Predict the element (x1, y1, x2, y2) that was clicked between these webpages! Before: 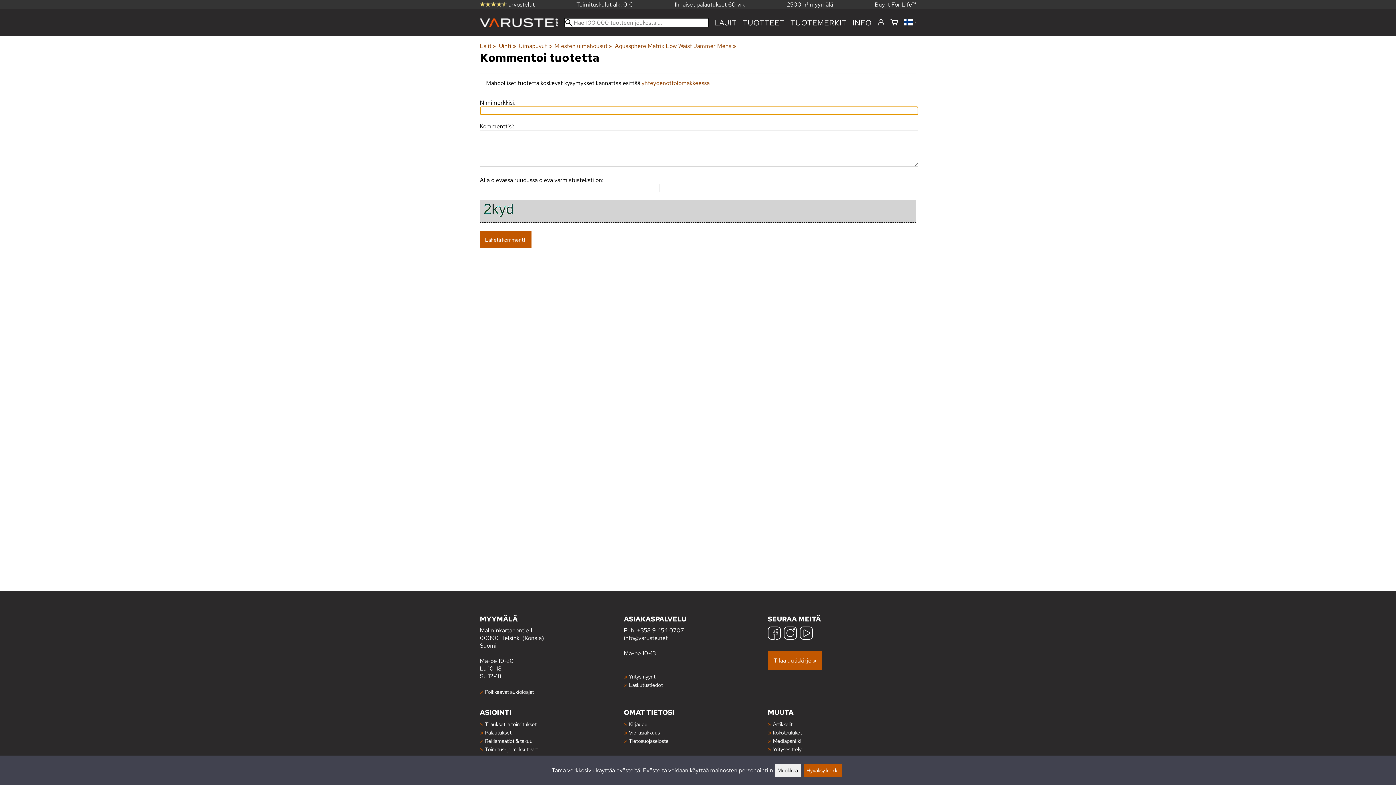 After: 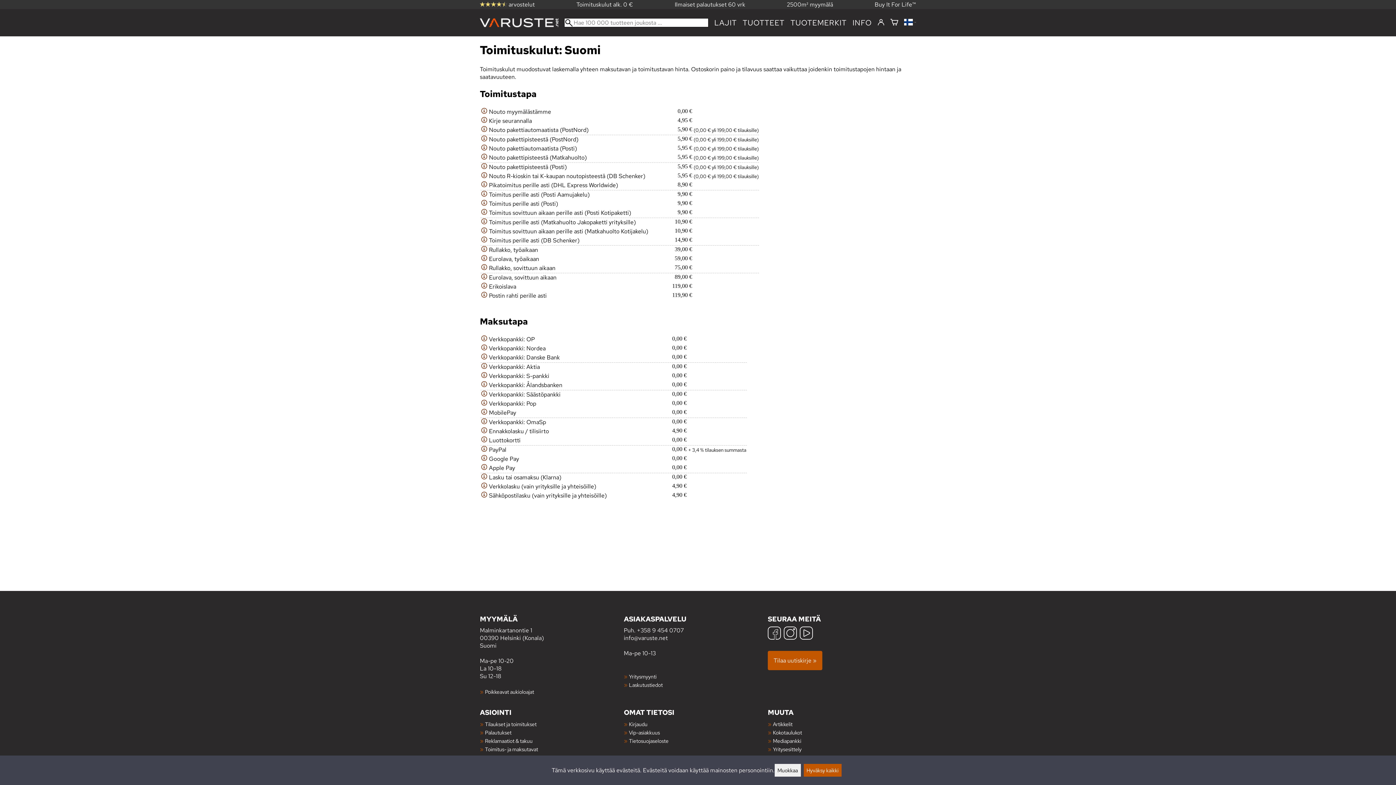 Action: bbox: (485, 746, 538, 753) label: Toimitus- ja maksutavat